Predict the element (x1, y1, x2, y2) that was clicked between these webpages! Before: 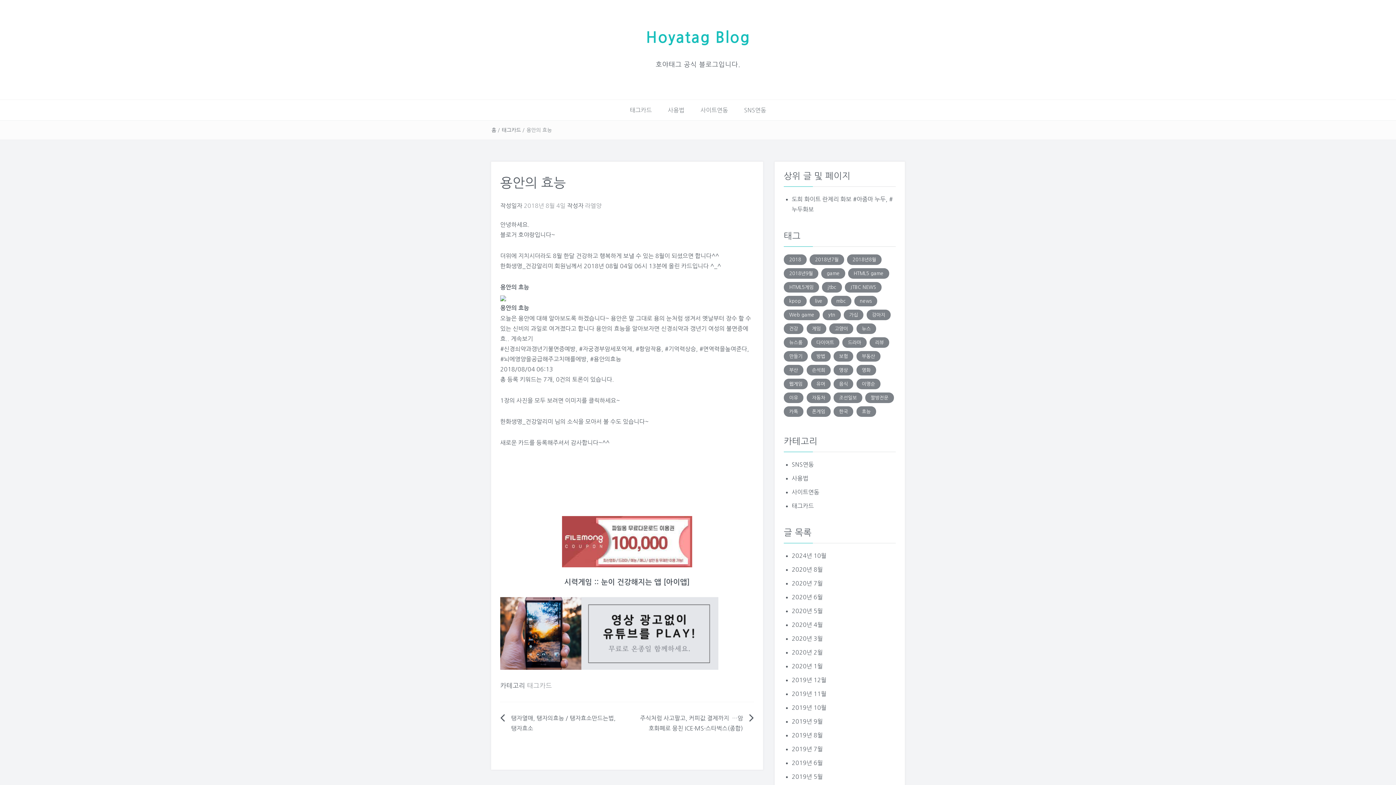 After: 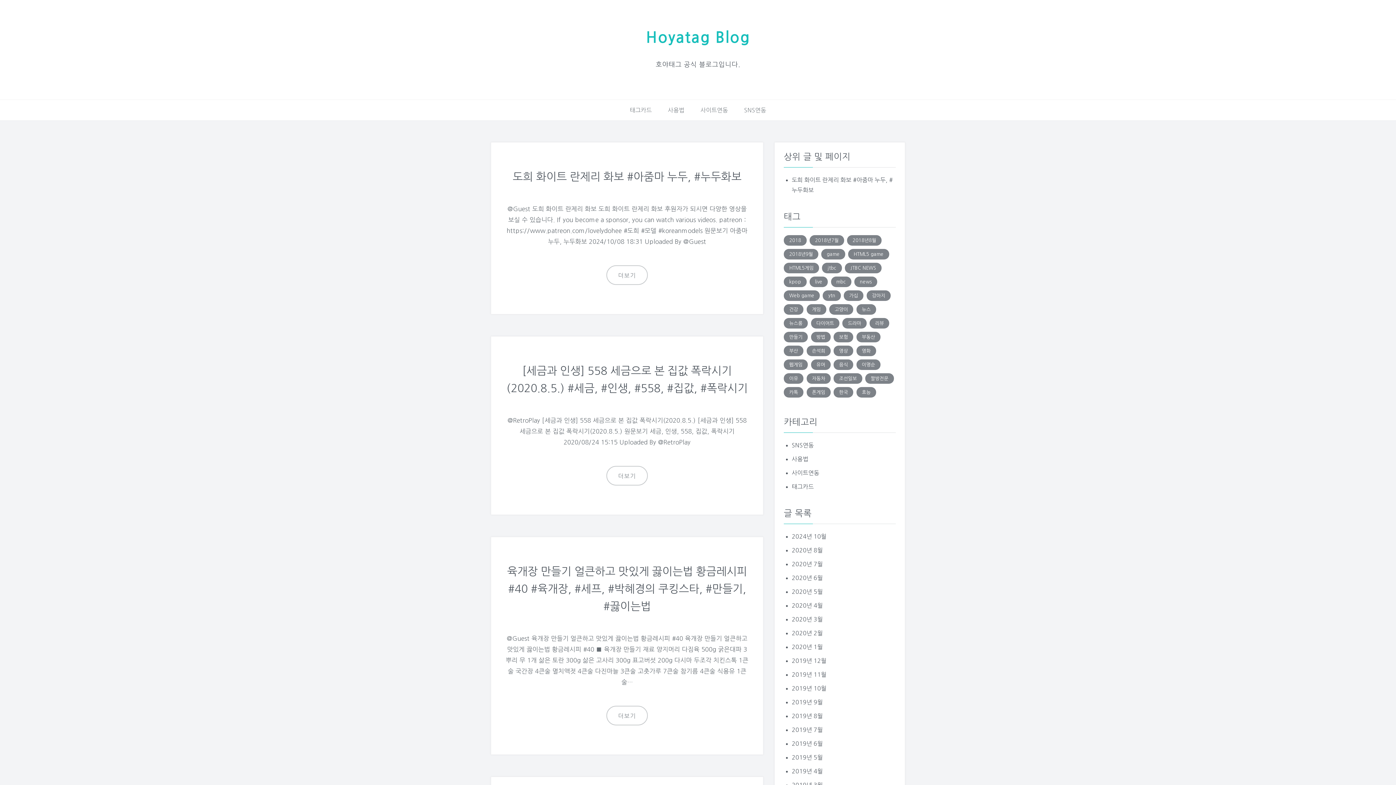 Action: label: 홈 bbox: (491, 127, 496, 132)